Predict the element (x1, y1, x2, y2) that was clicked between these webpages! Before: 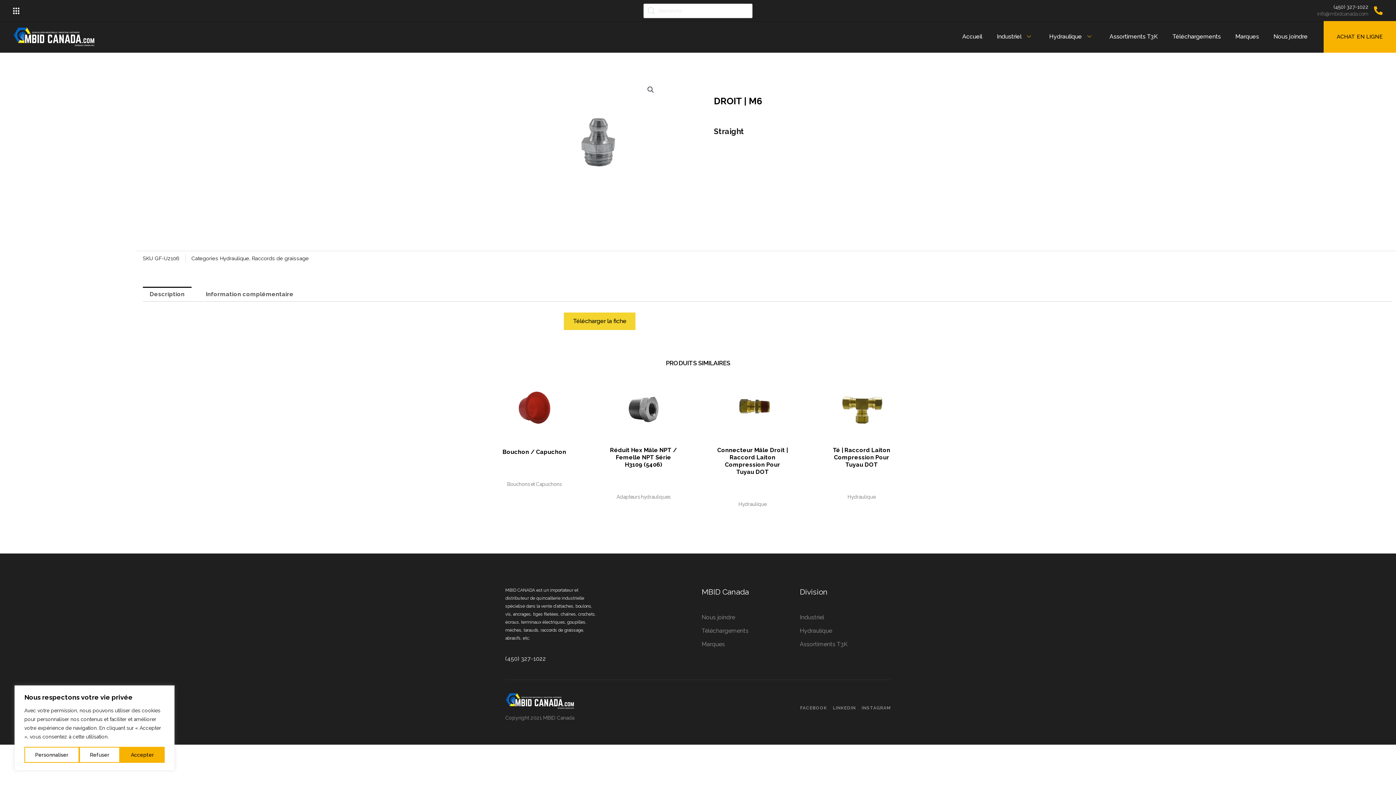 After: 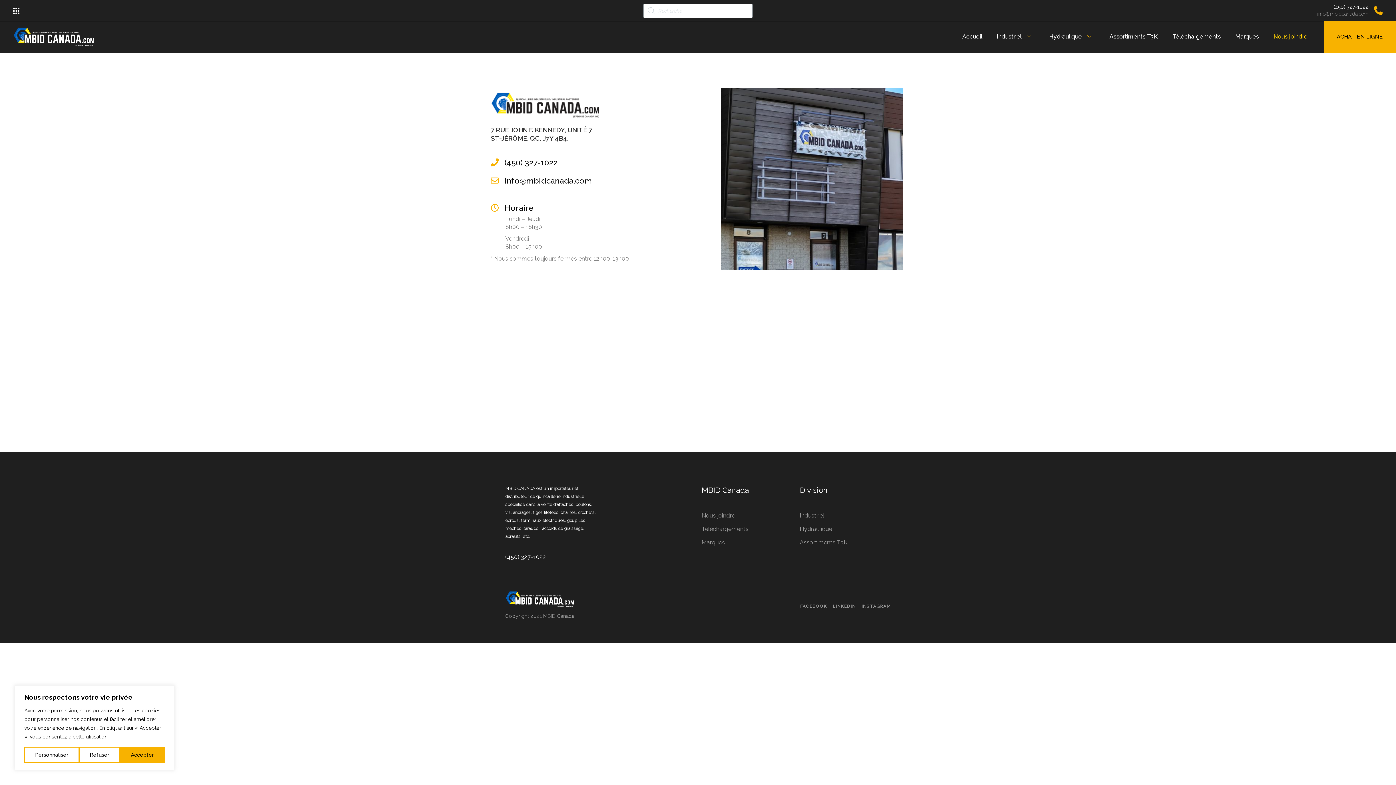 Action: bbox: (701, 612, 792, 622) label: Nous joindre